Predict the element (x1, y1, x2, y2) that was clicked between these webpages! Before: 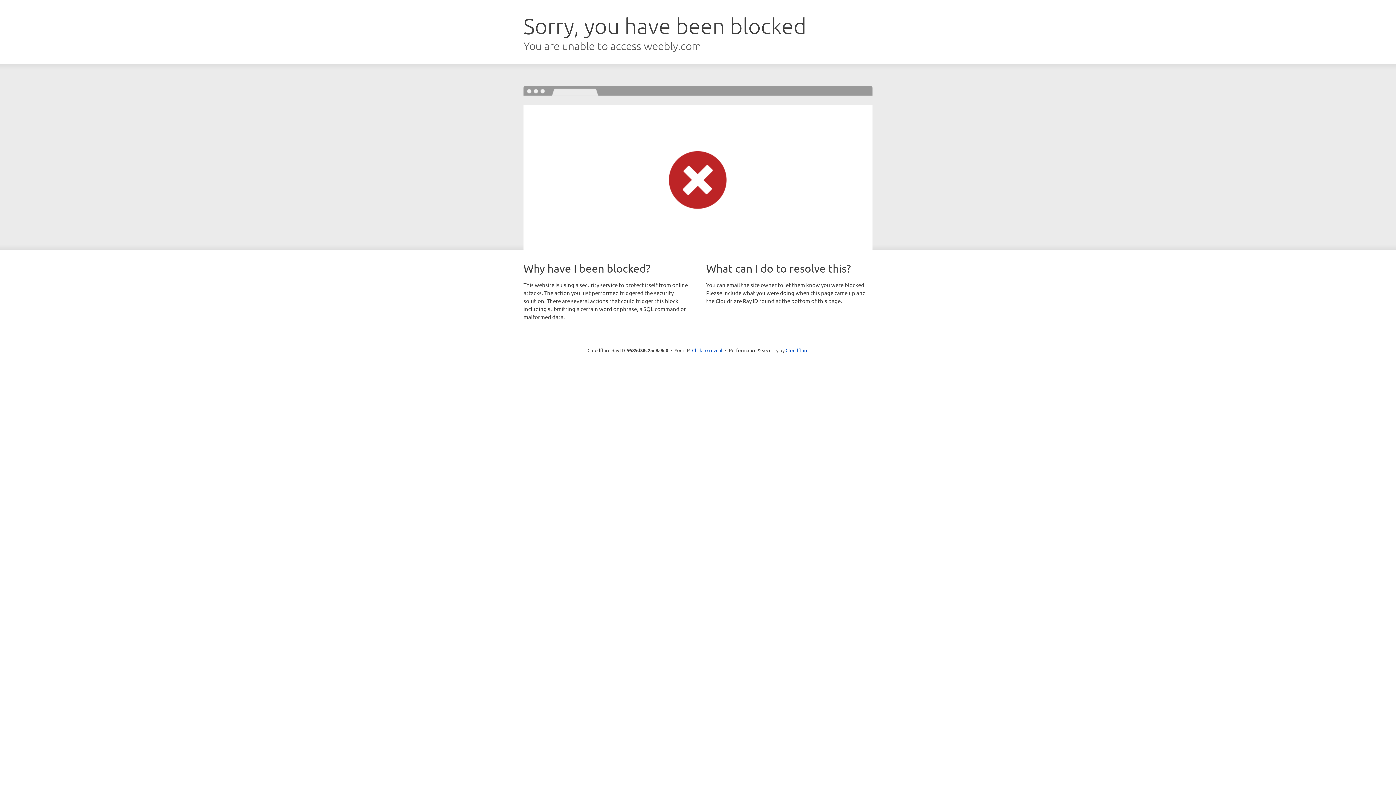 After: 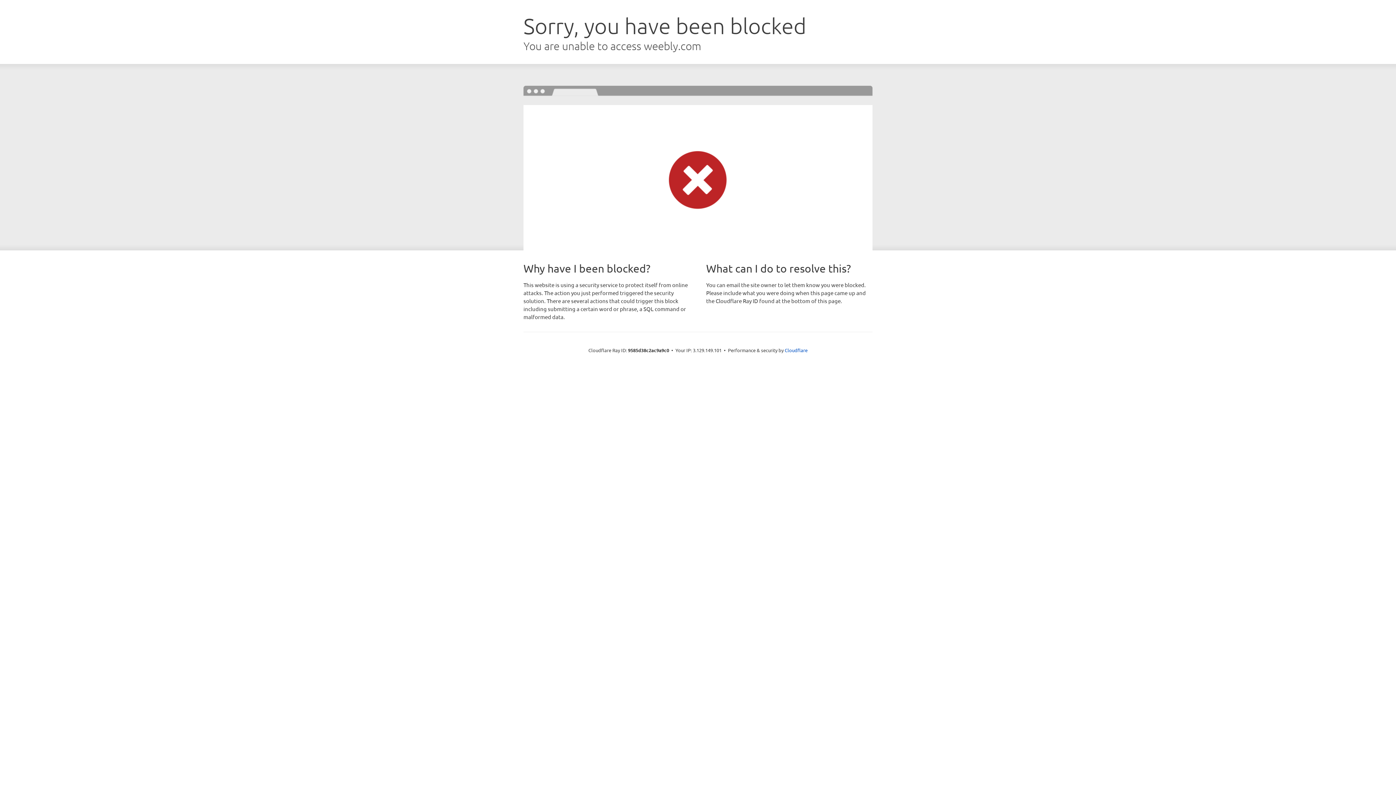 Action: bbox: (692, 346, 722, 353) label: Click to reveal